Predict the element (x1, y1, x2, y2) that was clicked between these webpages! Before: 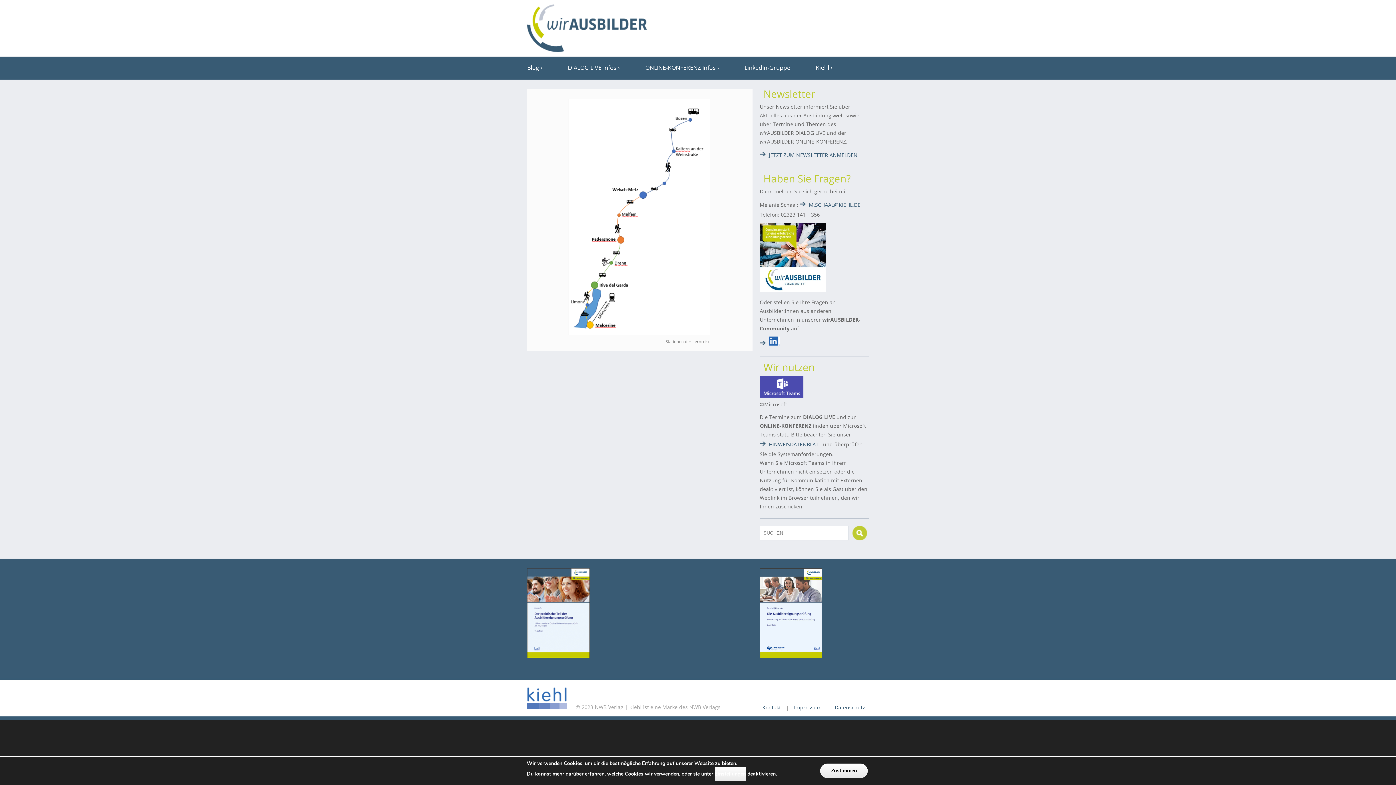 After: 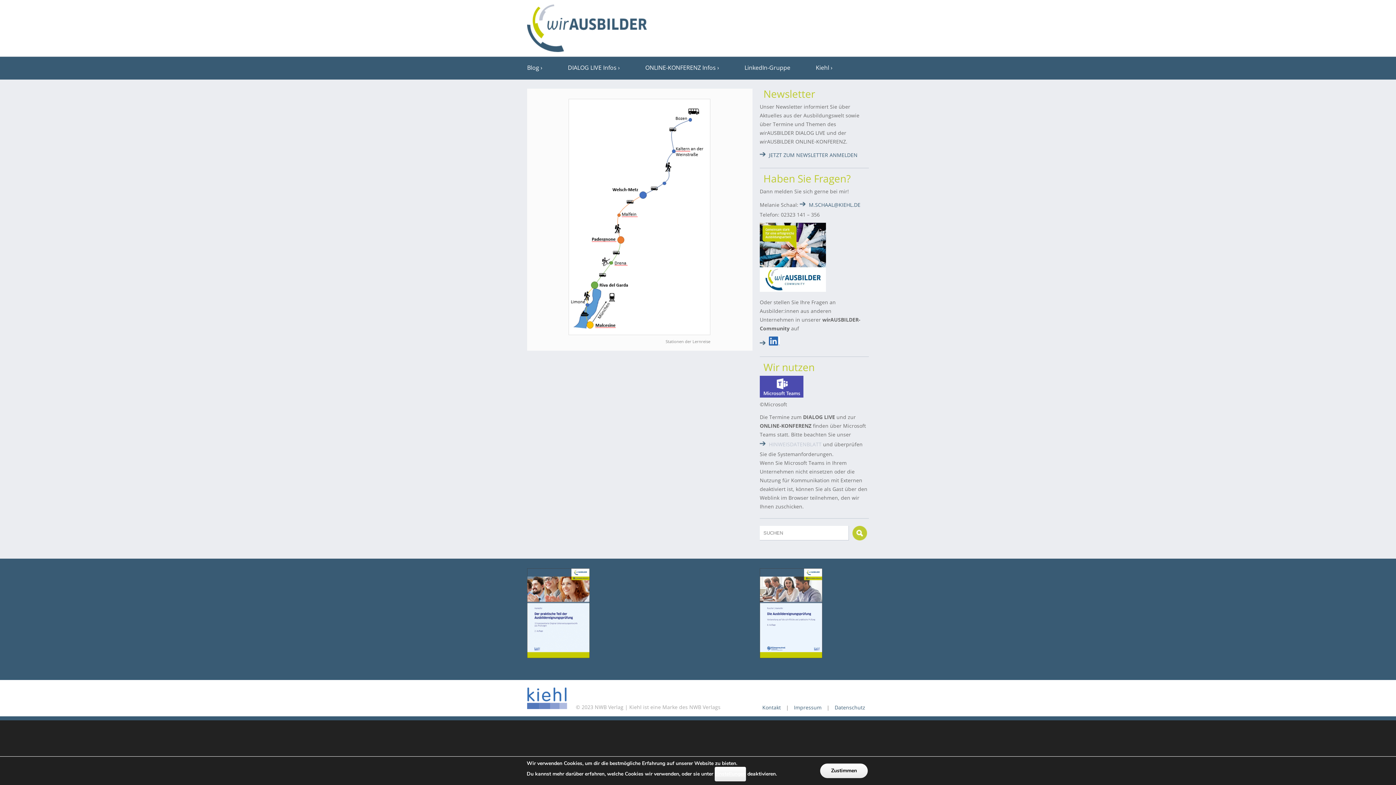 Action: bbox: (760, 441, 821, 448) label: HINWEISDATENBLATT